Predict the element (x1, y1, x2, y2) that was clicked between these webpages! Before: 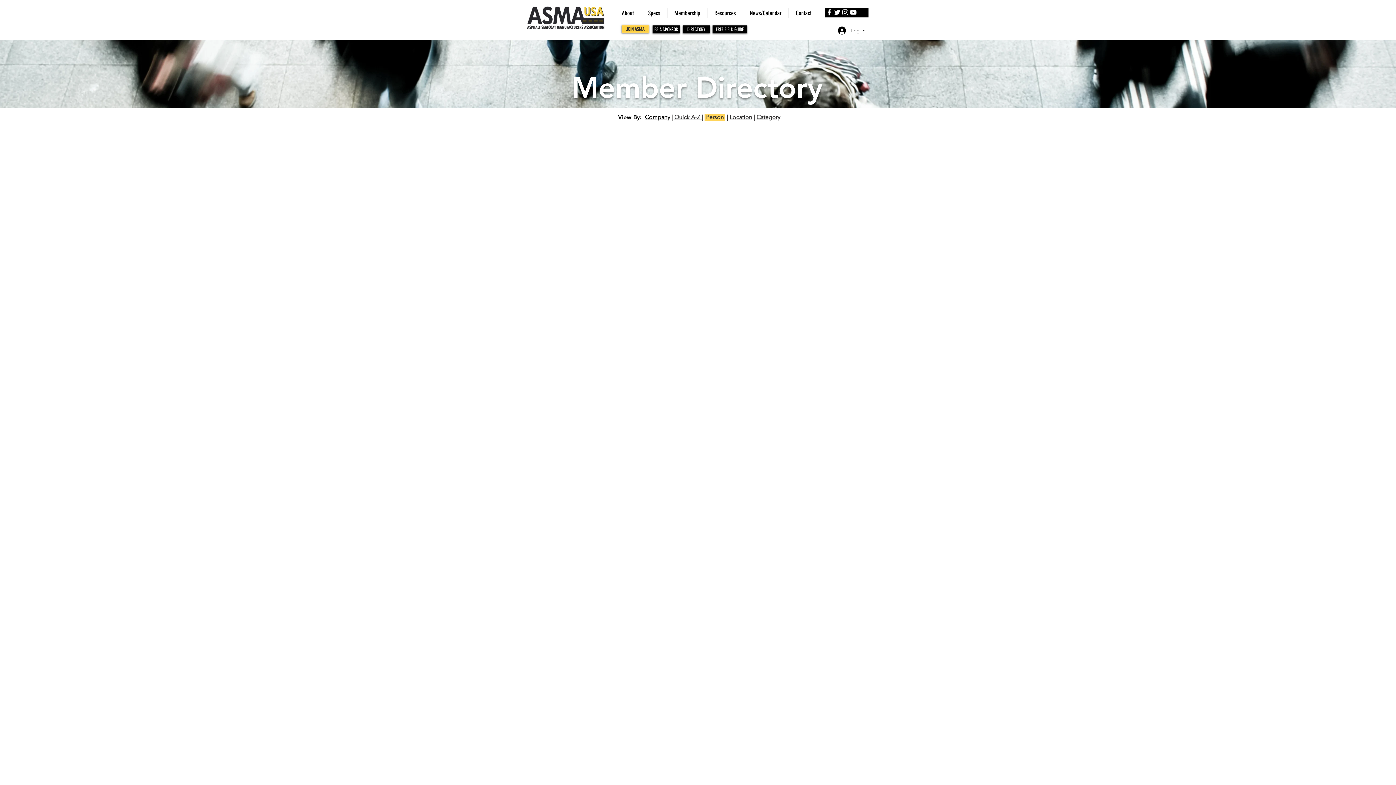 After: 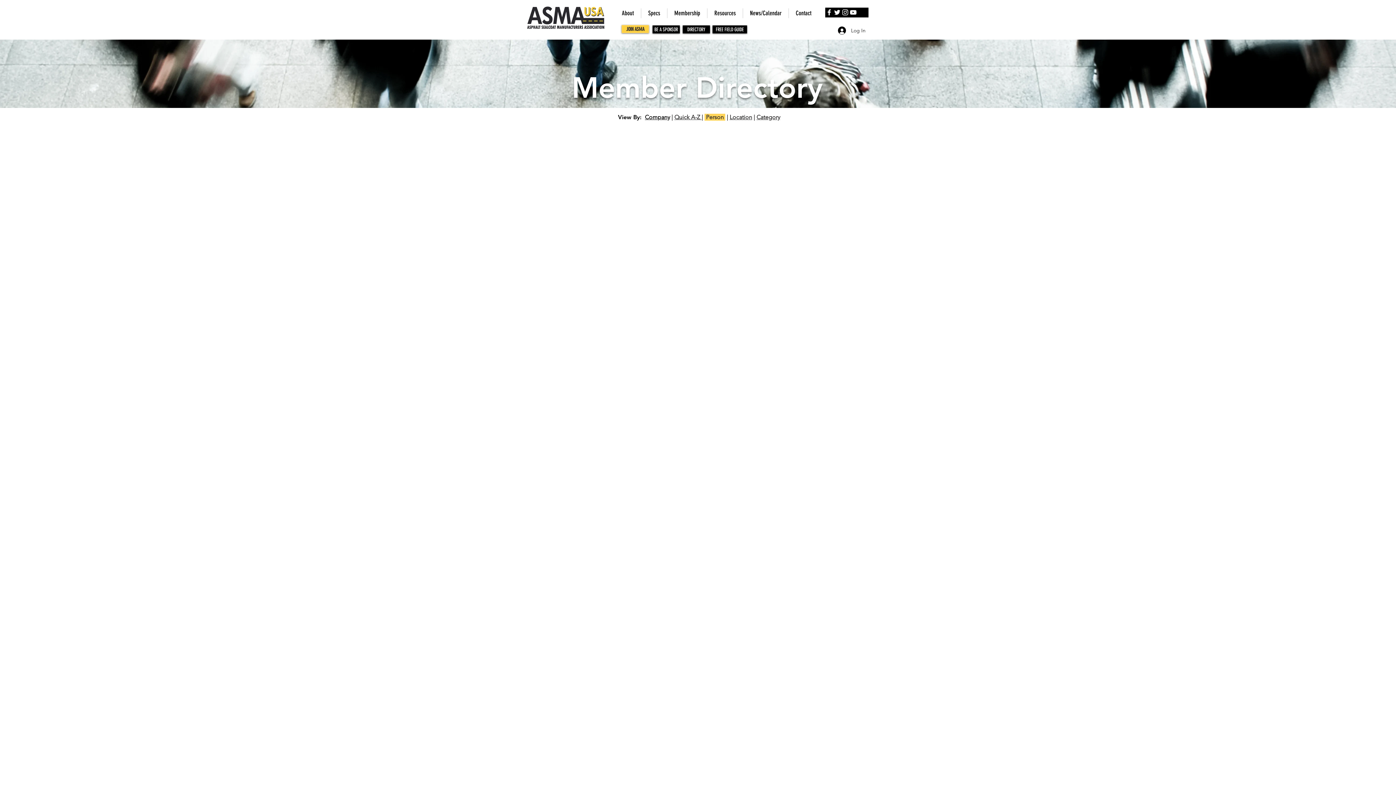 Action: bbox: (841, 8, 849, 16) label: Instagram